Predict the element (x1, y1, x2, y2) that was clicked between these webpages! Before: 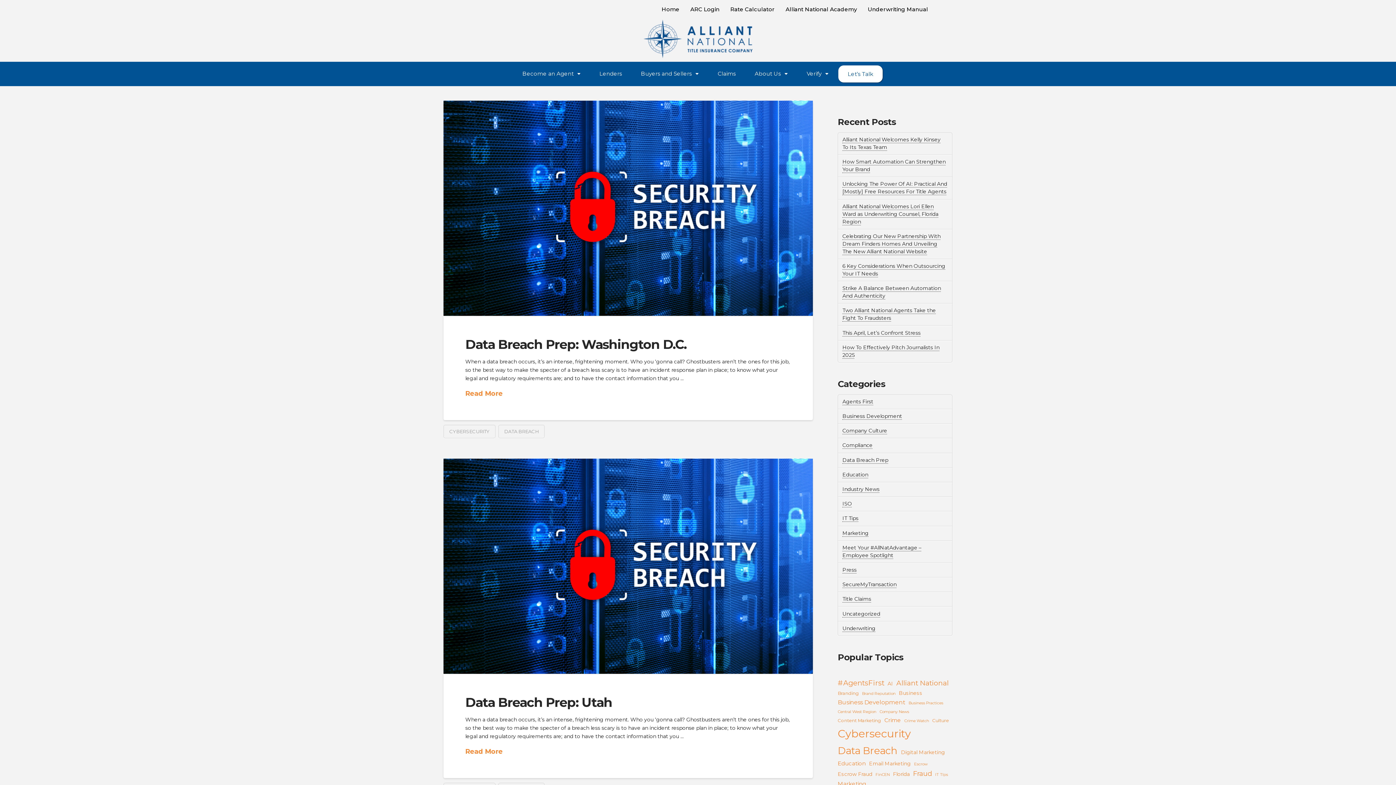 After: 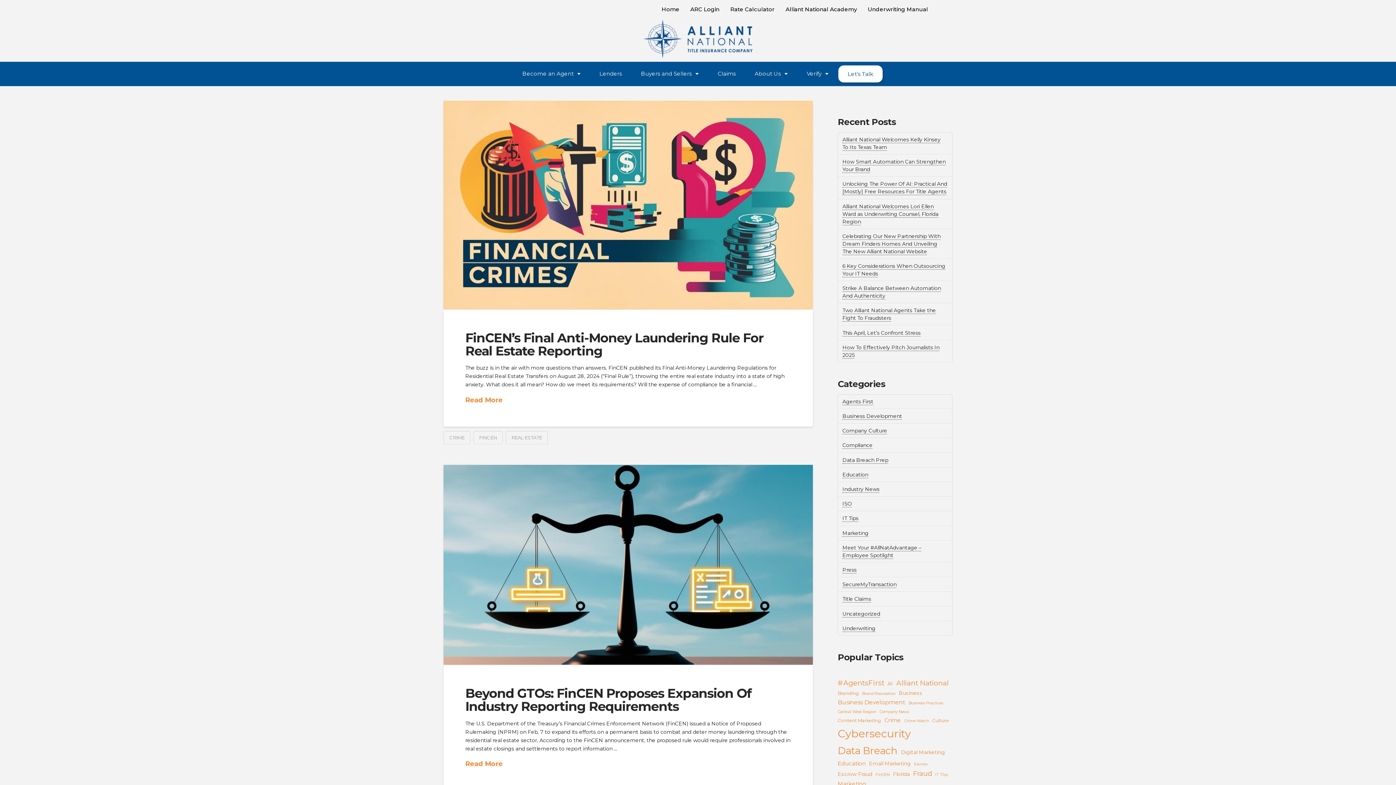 Action: bbox: (875, 772, 889, 778) label: FinCEN (2 items)